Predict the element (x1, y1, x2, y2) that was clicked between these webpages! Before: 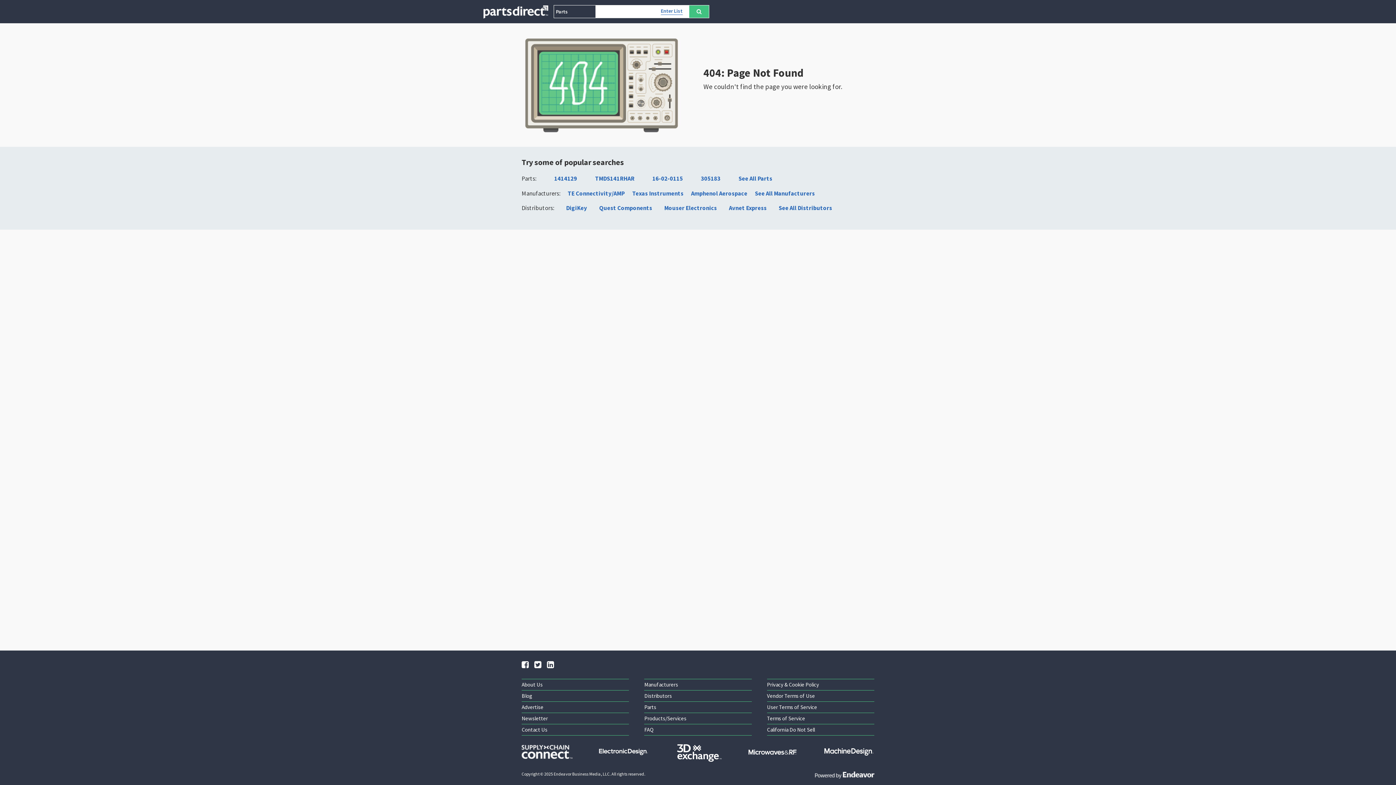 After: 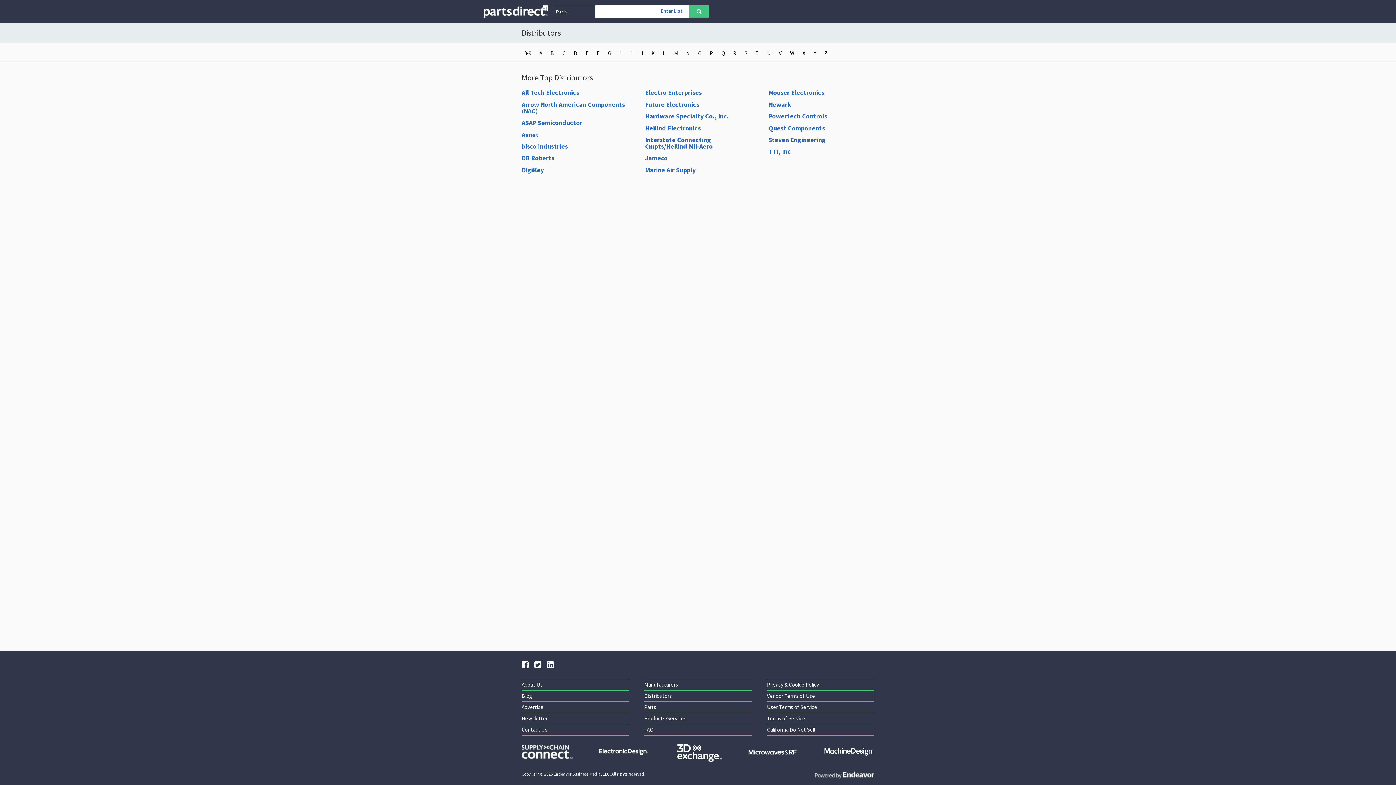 Action: label: See All Distributors bbox: (778, 204, 832, 212)